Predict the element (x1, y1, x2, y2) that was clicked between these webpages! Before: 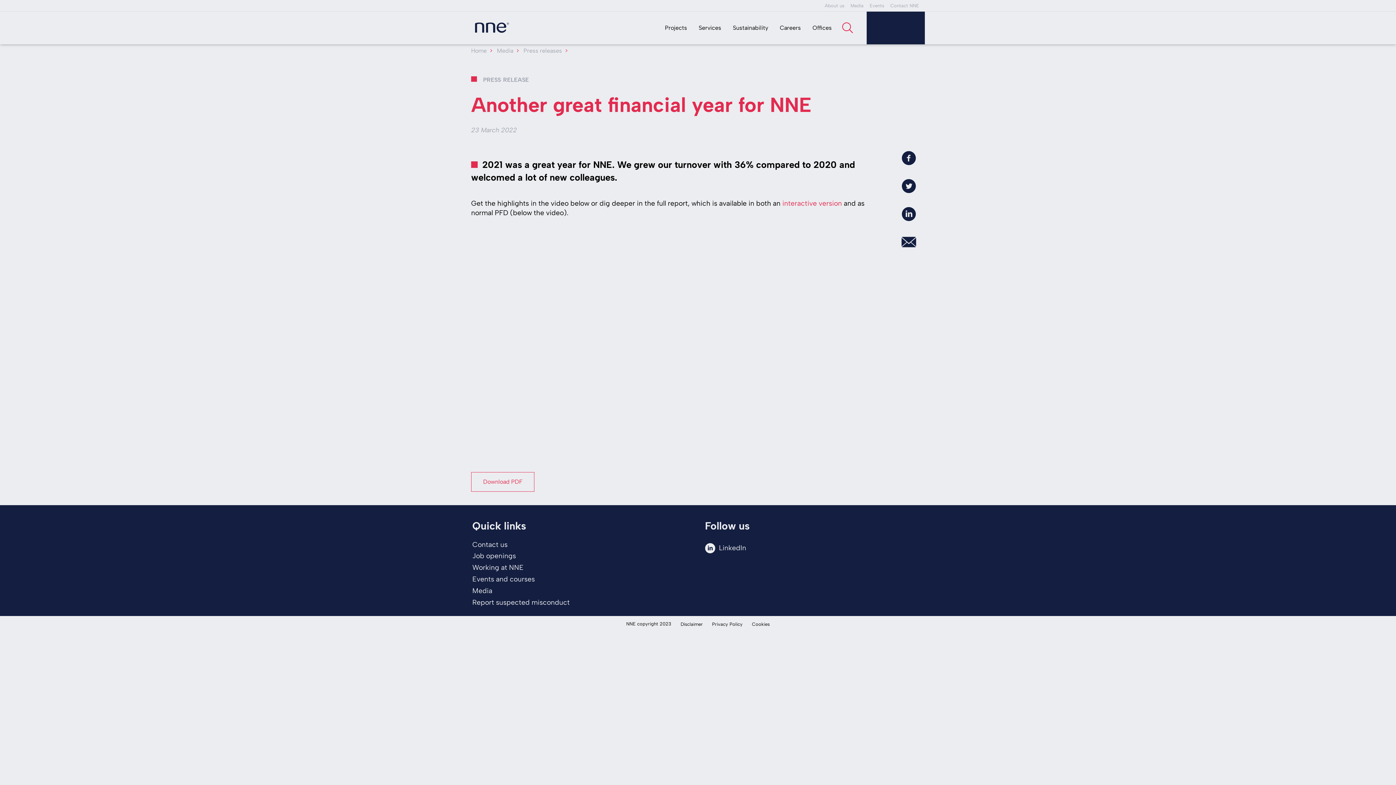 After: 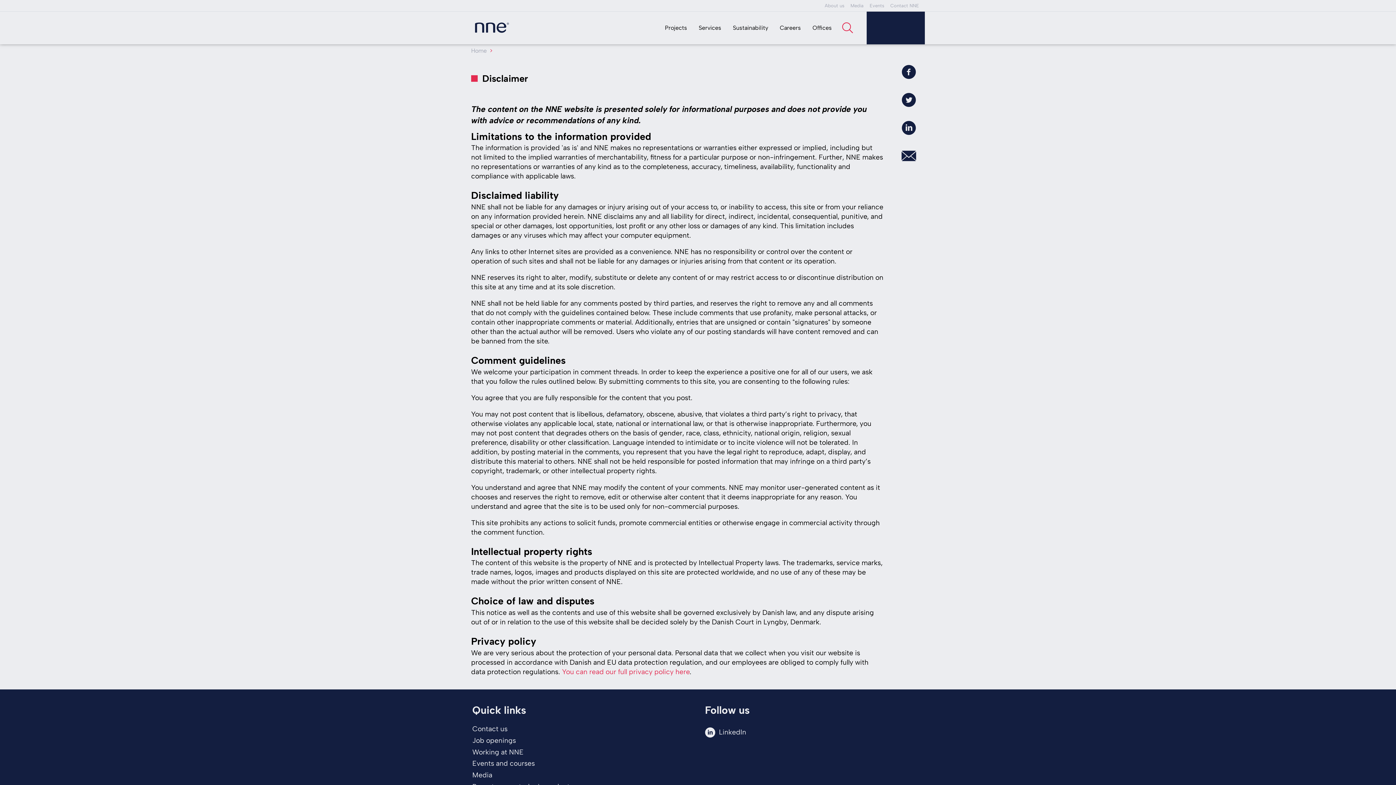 Action: label: Disclaimer bbox: (680, 621, 702, 627)